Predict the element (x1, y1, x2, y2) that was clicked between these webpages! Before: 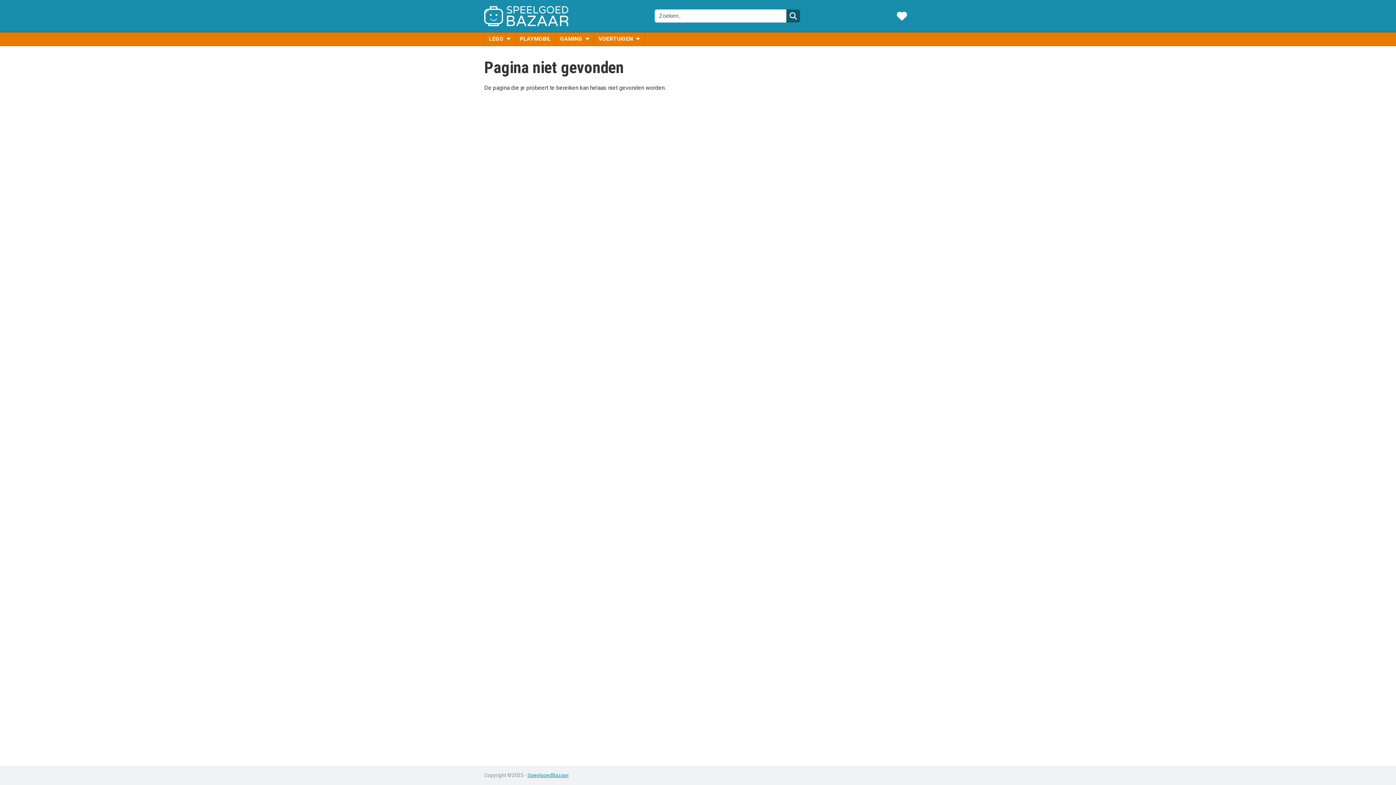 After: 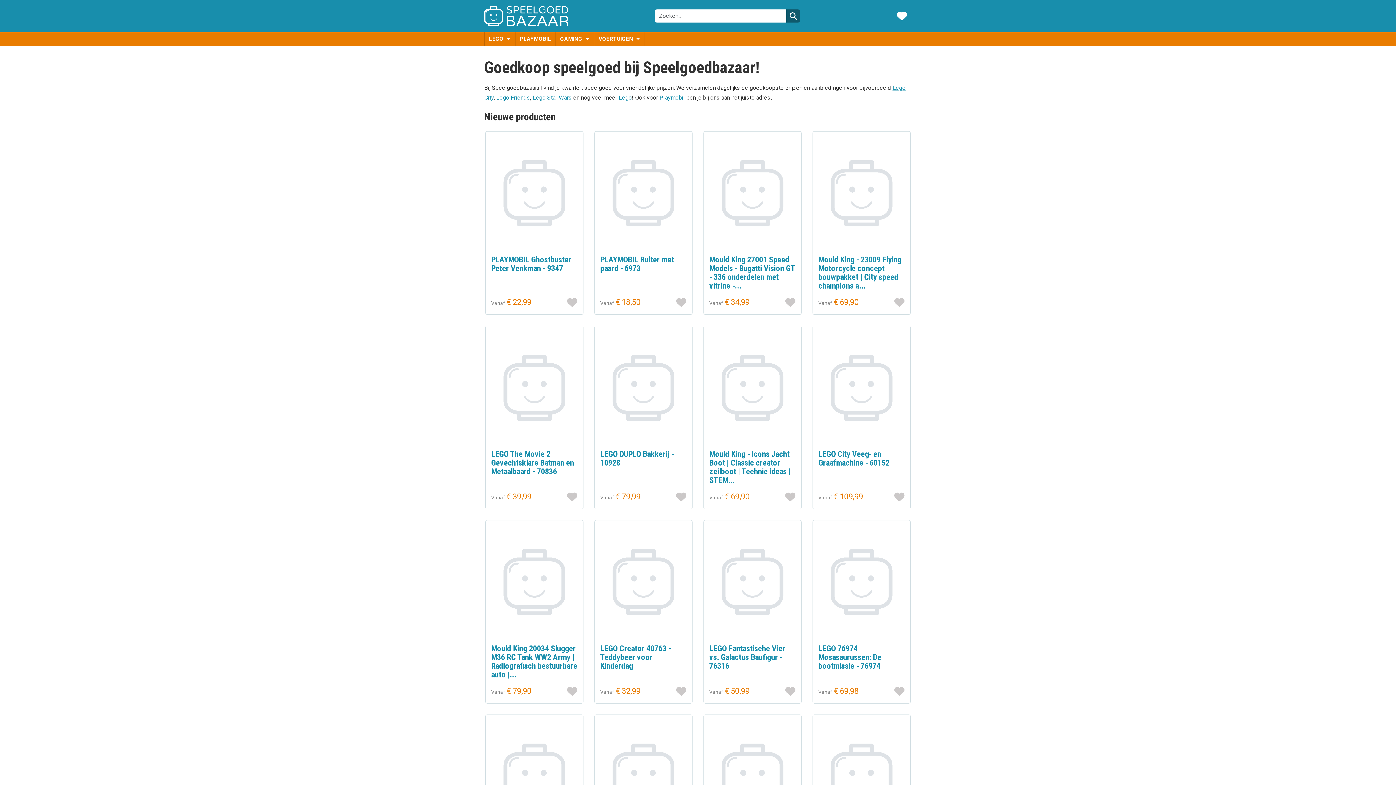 Action: label: SpeelgoedBazaar bbox: (527, 772, 569, 778)